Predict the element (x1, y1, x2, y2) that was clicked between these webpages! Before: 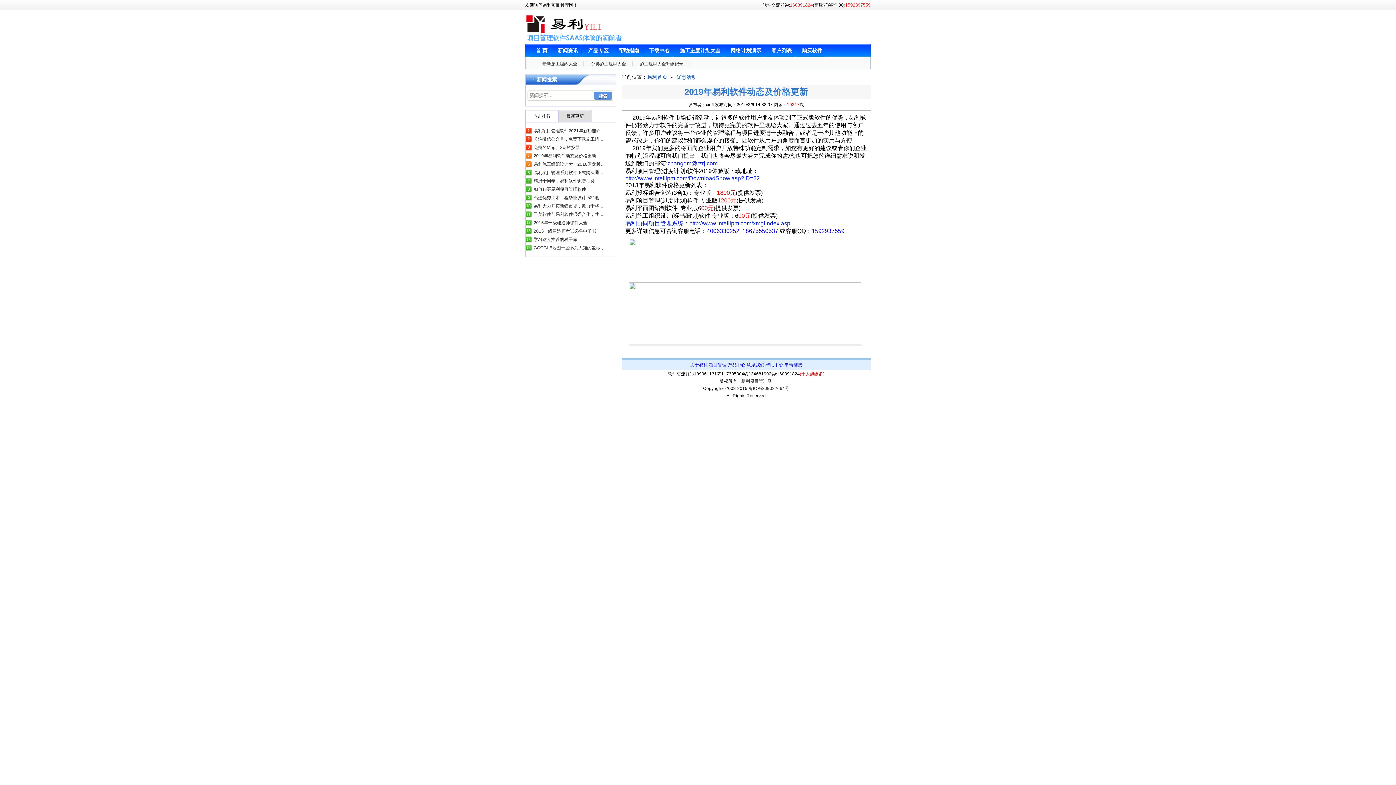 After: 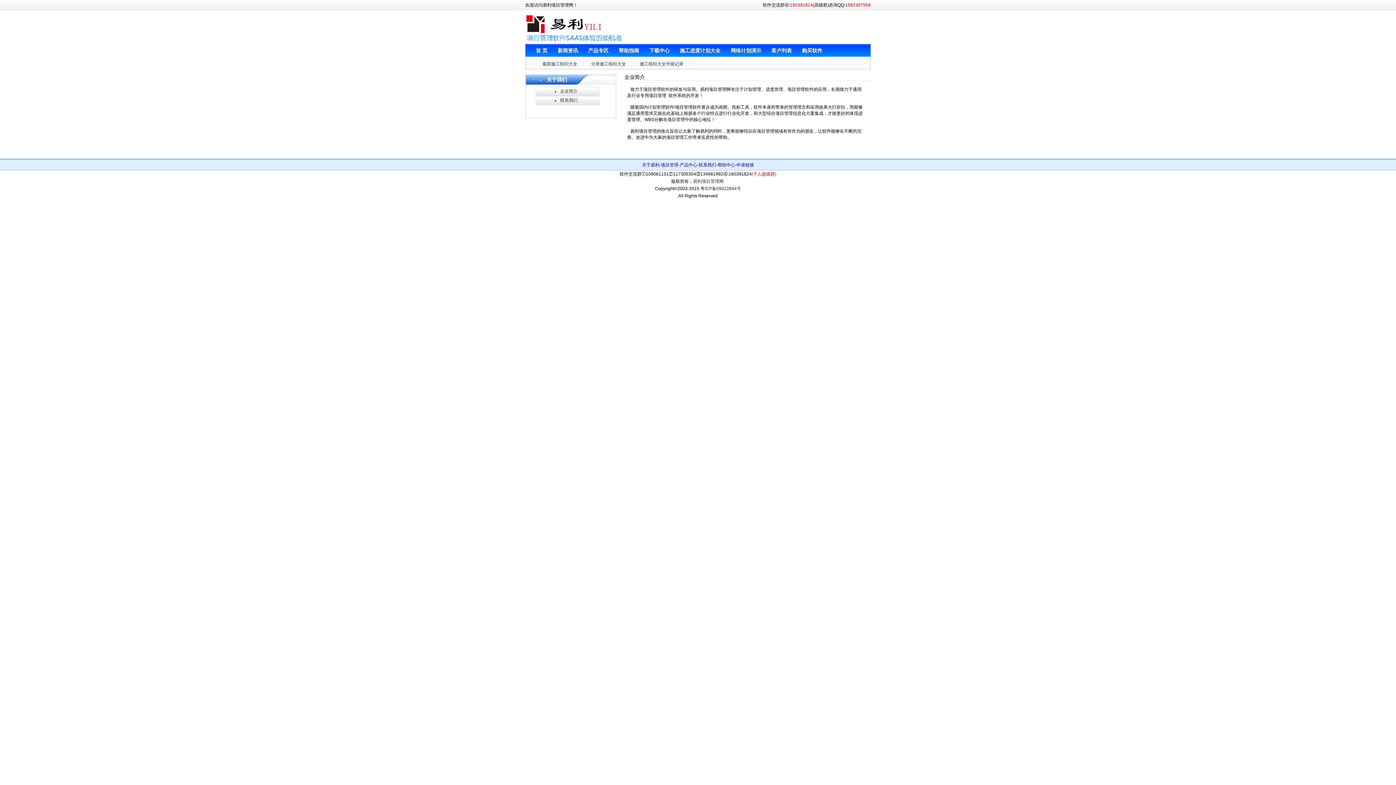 Action: label: 关于易利 bbox: (690, 362, 707, 367)